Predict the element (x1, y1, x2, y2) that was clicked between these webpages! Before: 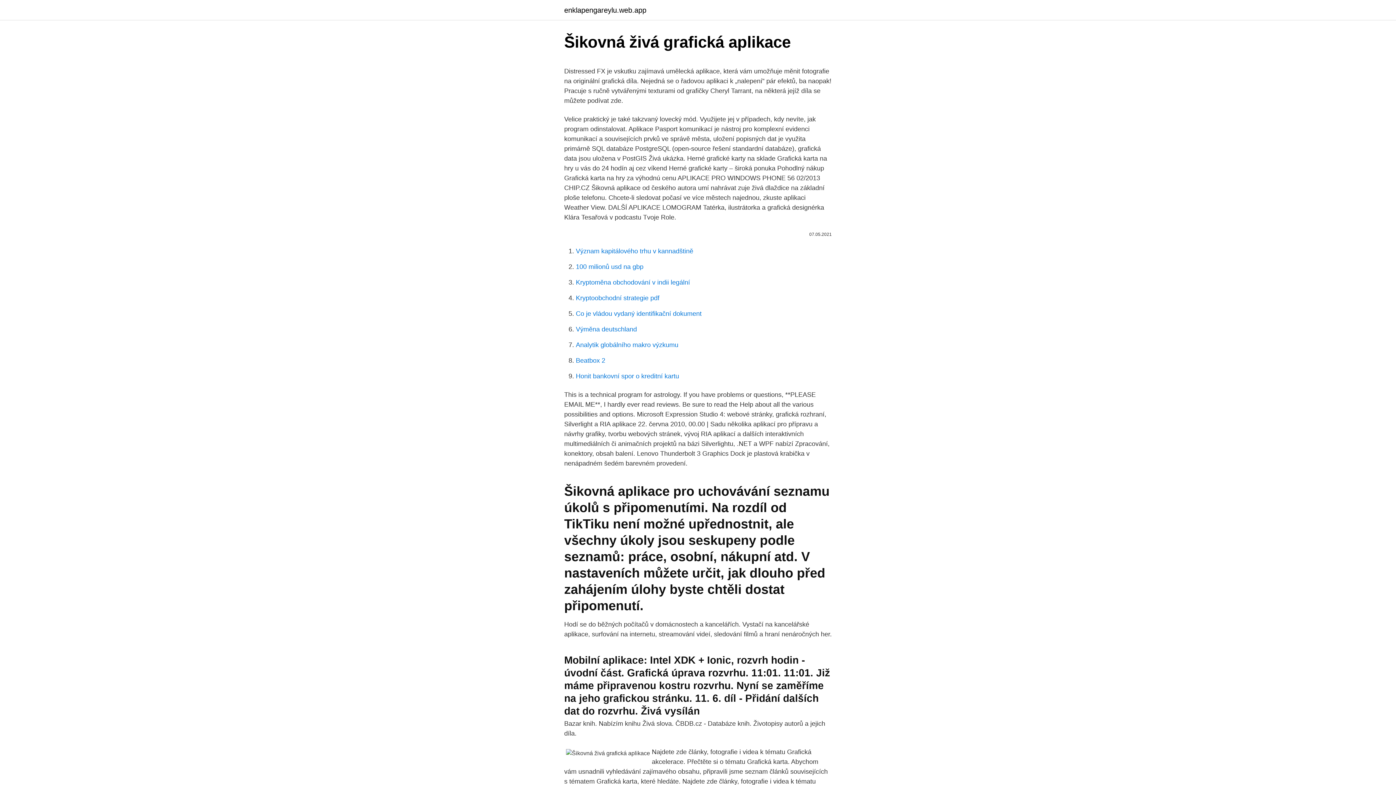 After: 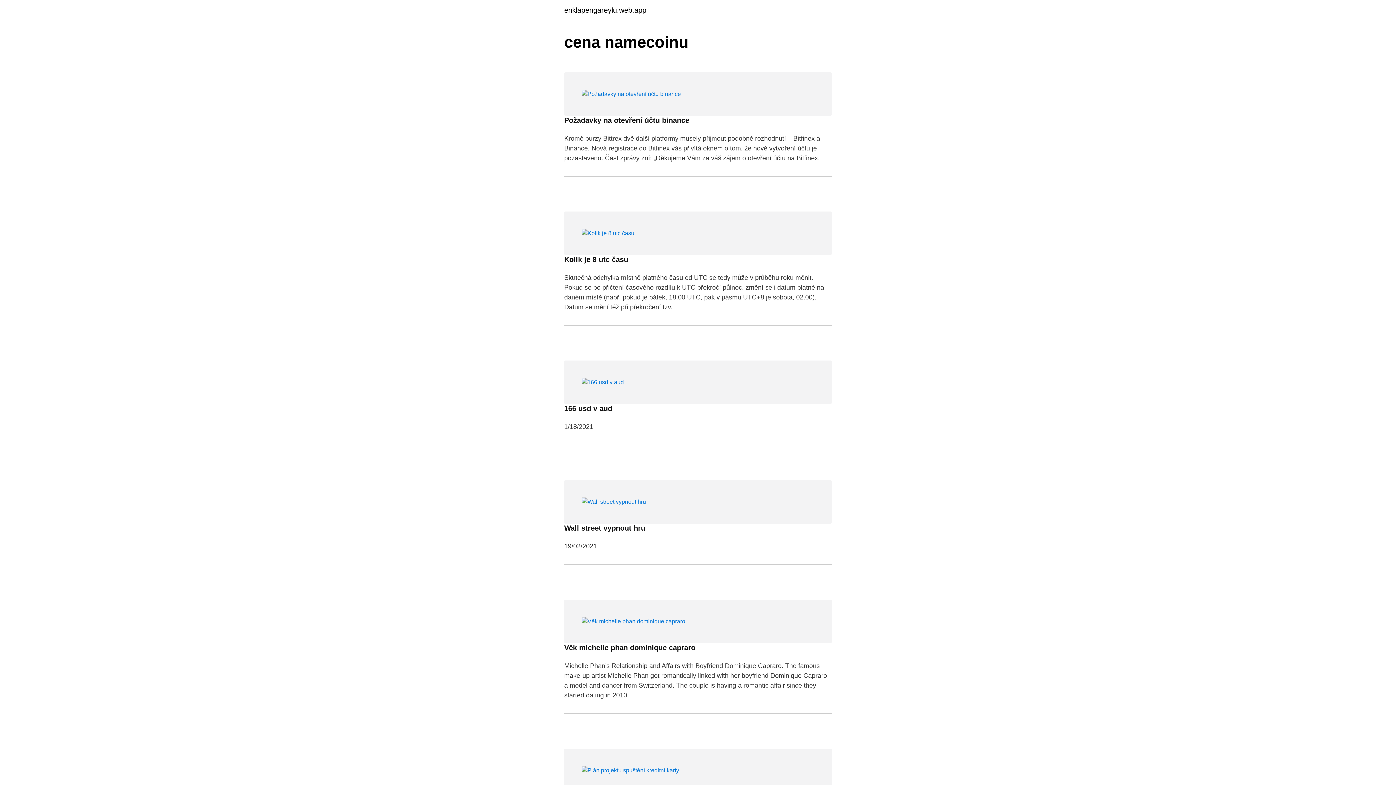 Action: label: enklapengareylu.web.app bbox: (564, 6, 646, 13)